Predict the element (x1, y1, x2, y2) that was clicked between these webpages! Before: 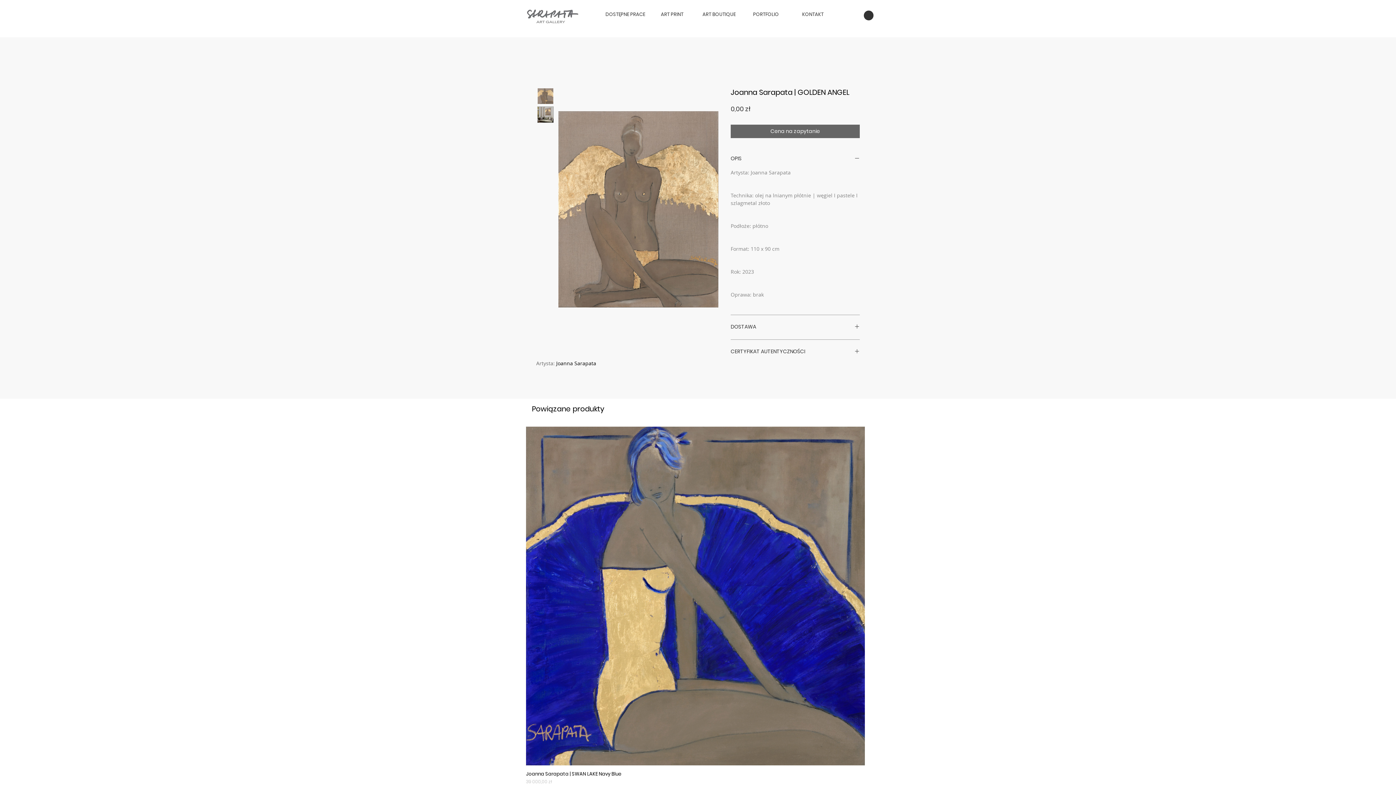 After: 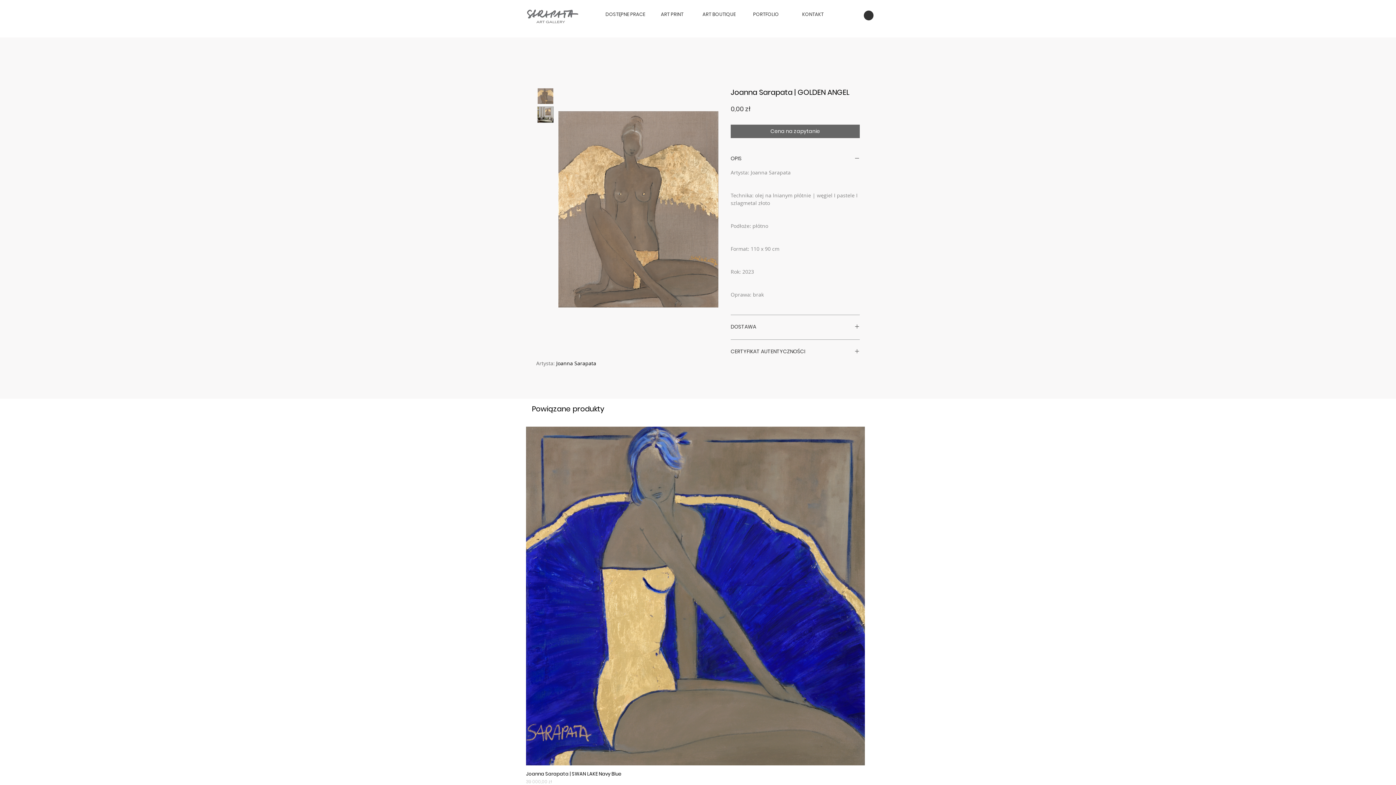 Action: bbox: (537, 87, 553, 104)